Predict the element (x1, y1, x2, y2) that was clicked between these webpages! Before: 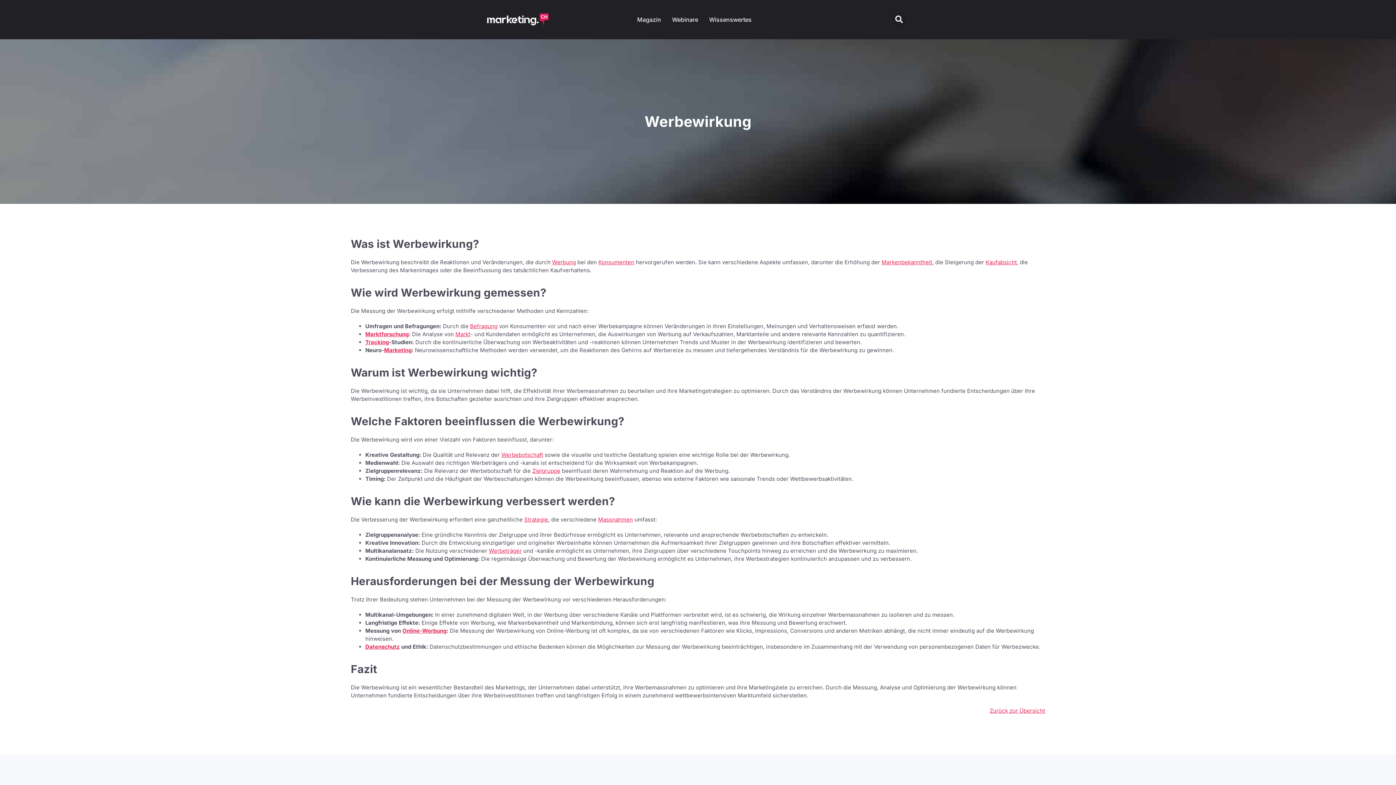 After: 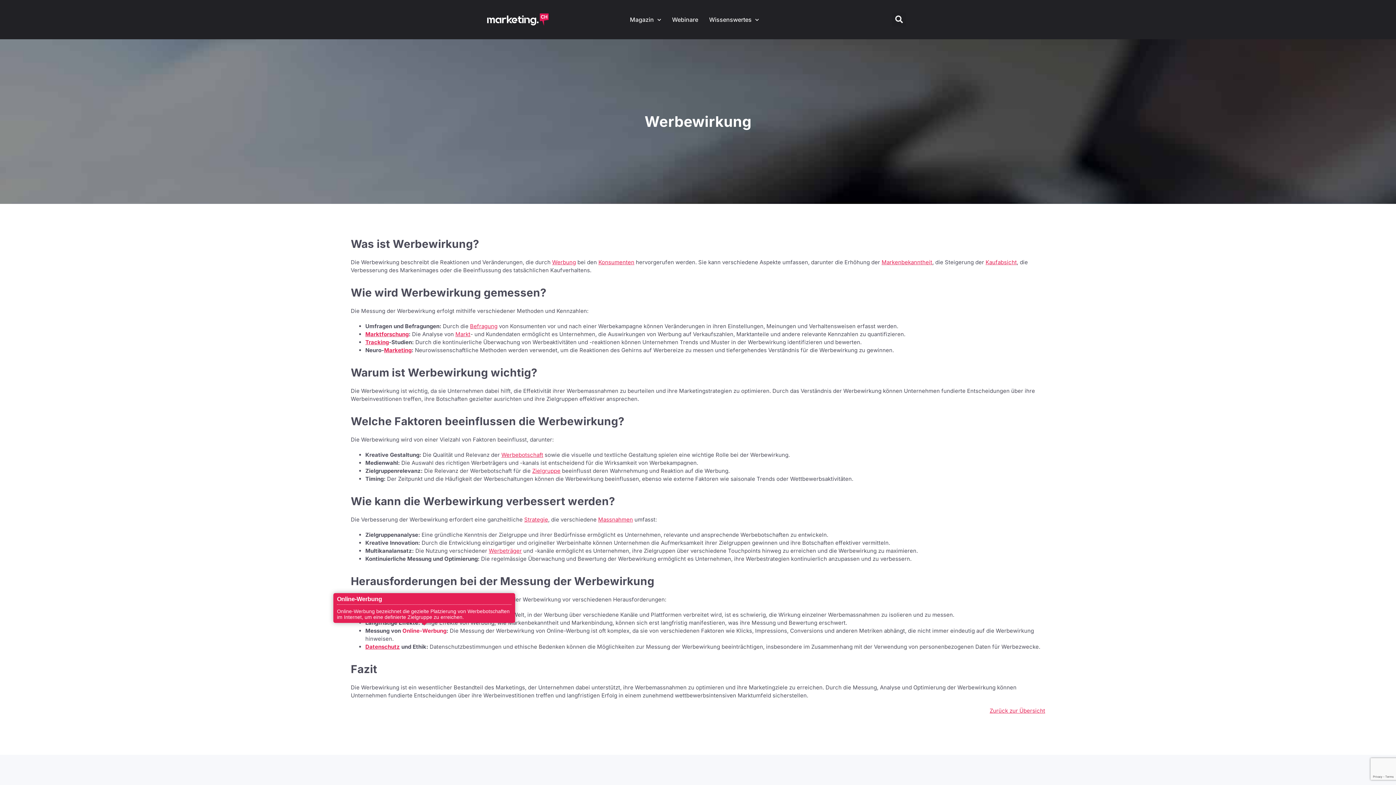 Action: label: Online-Werbung bbox: (402, 627, 446, 634)